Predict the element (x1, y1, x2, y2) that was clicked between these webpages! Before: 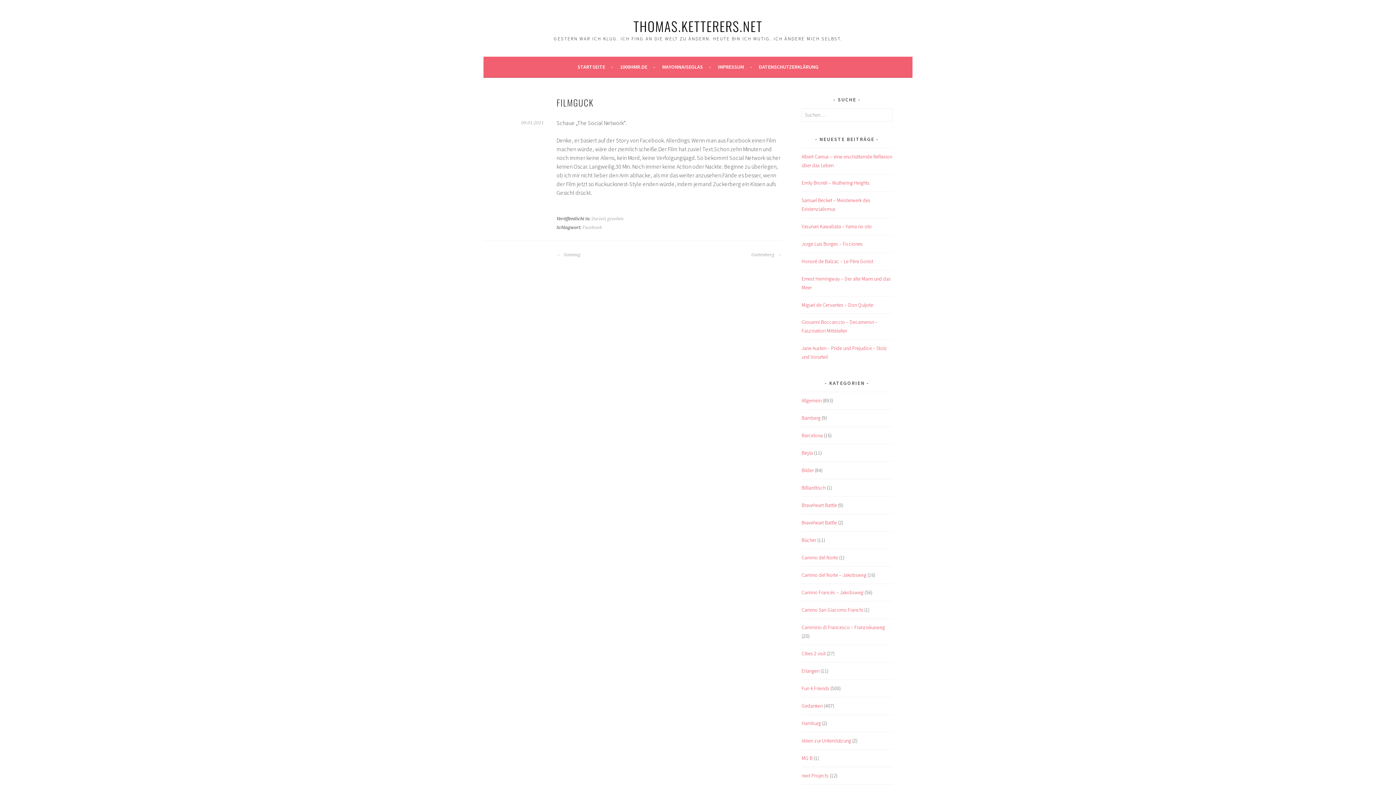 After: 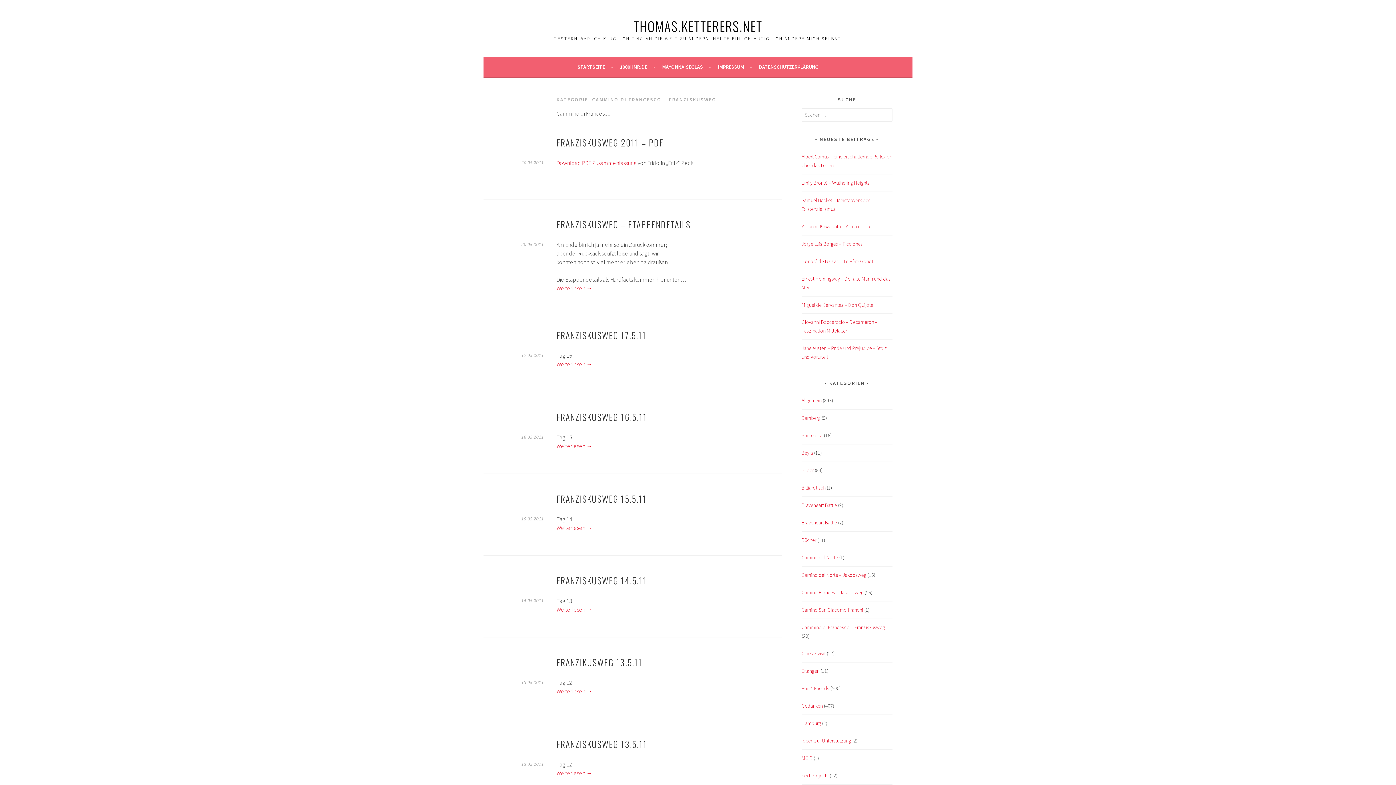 Action: label: Cammino di Francesco – Franziskusweg bbox: (801, 624, 885, 630)